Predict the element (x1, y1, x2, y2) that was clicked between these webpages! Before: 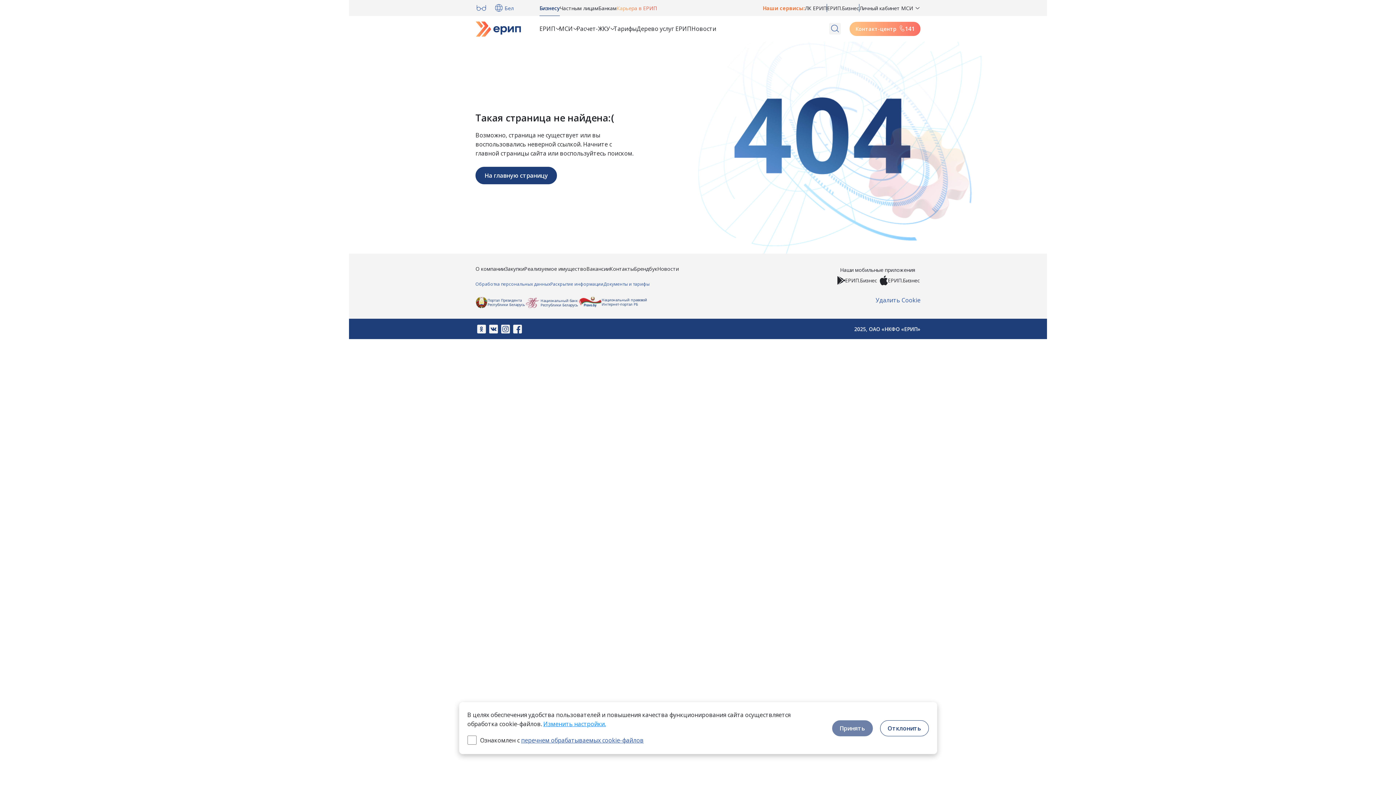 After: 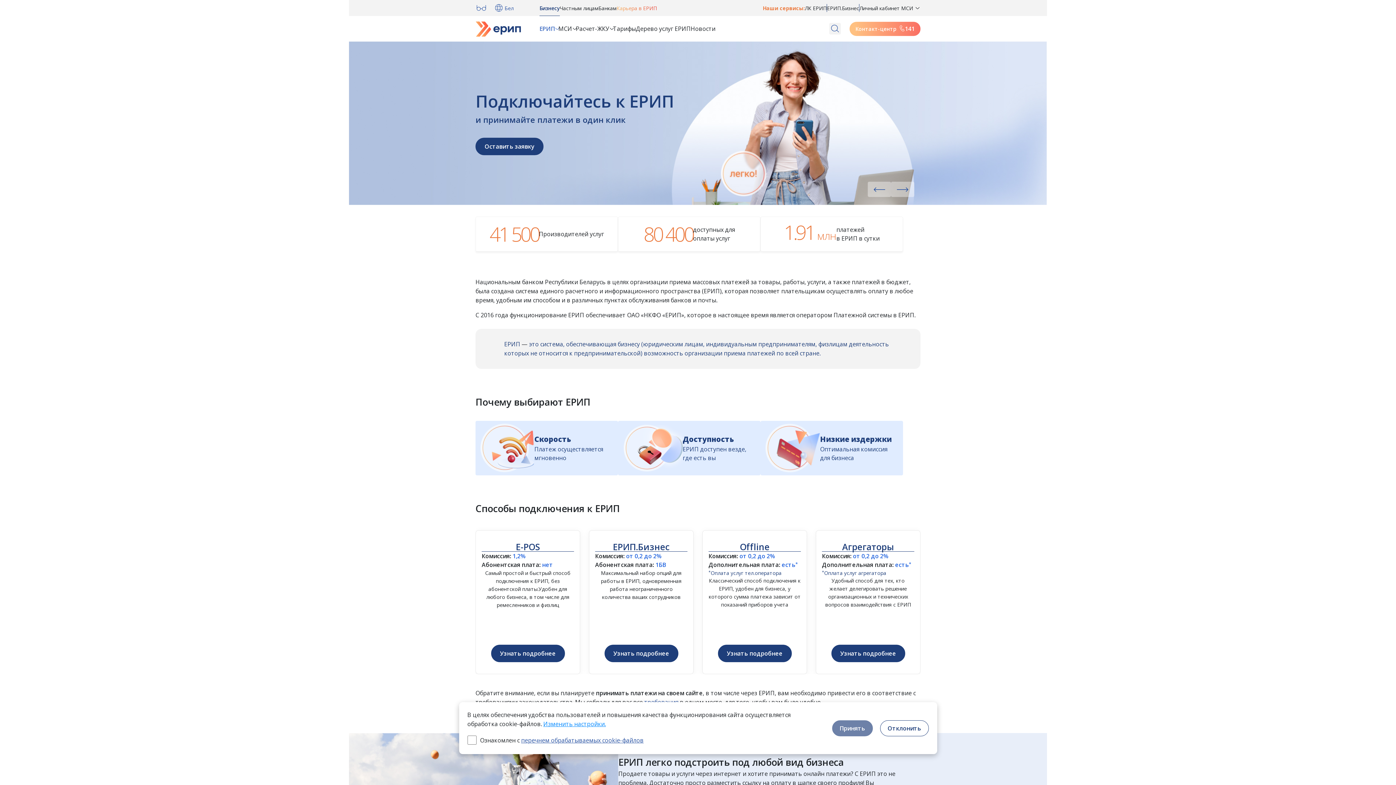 Action: bbox: (876, 296, 920, 318) label: Удалить Cookie